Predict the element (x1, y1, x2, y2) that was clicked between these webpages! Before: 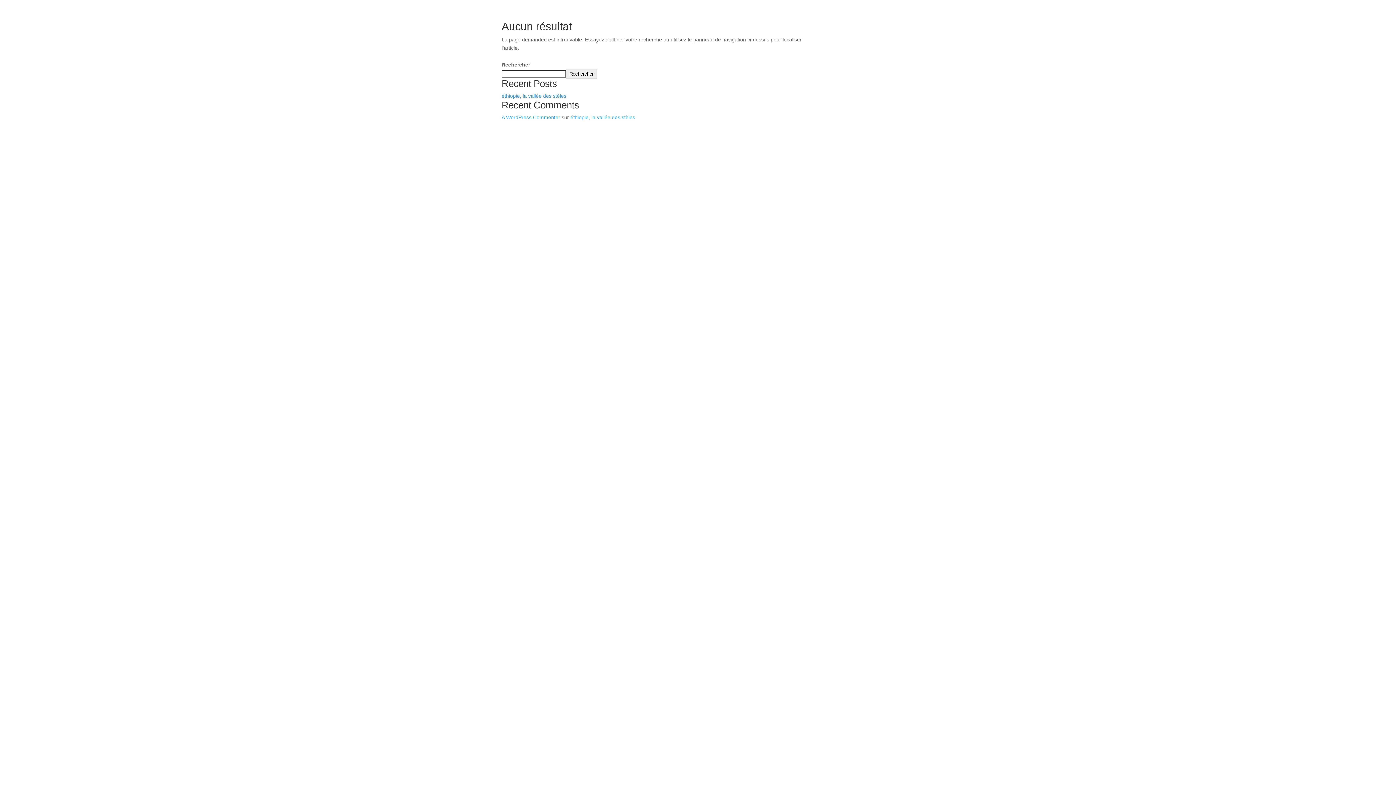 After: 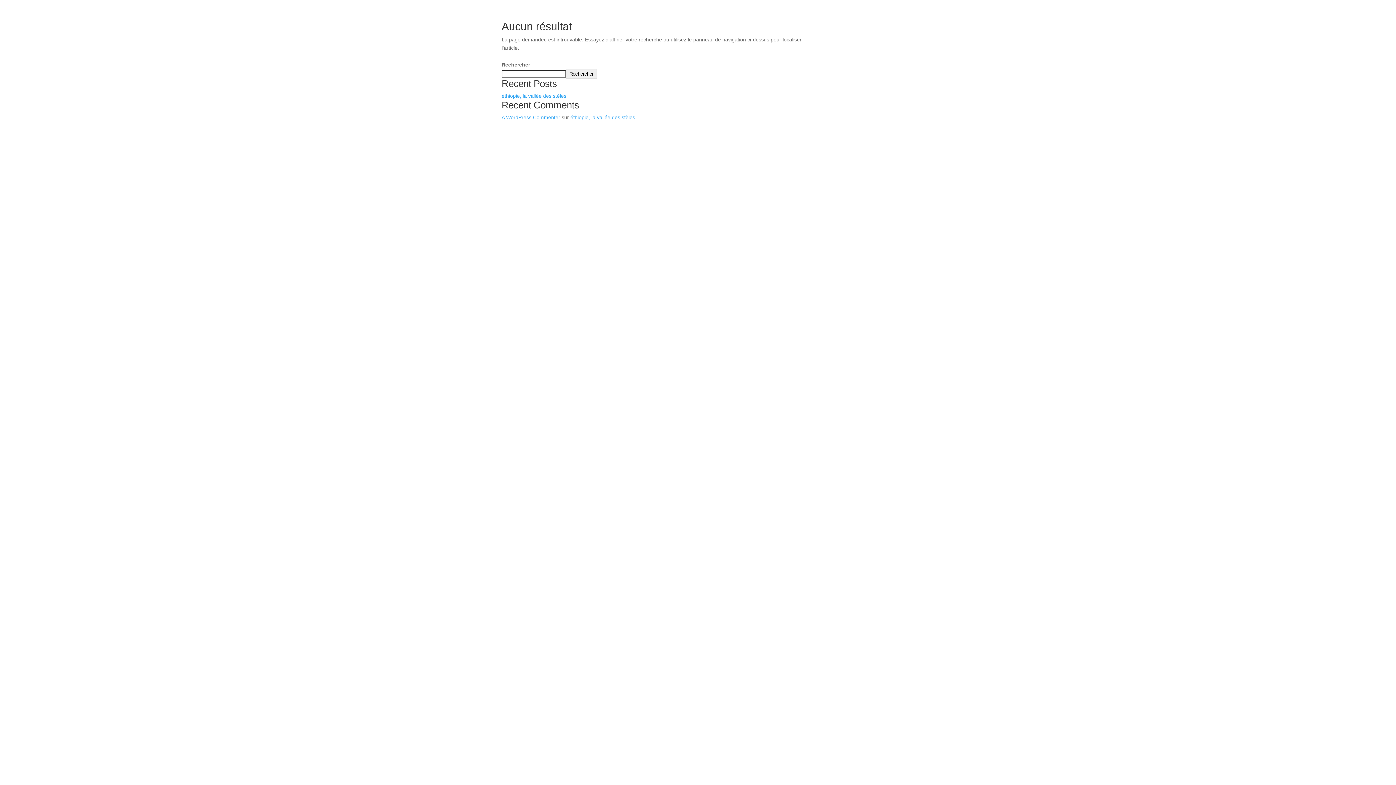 Action: bbox: (566, 69, 596, 78) label: Rechercher